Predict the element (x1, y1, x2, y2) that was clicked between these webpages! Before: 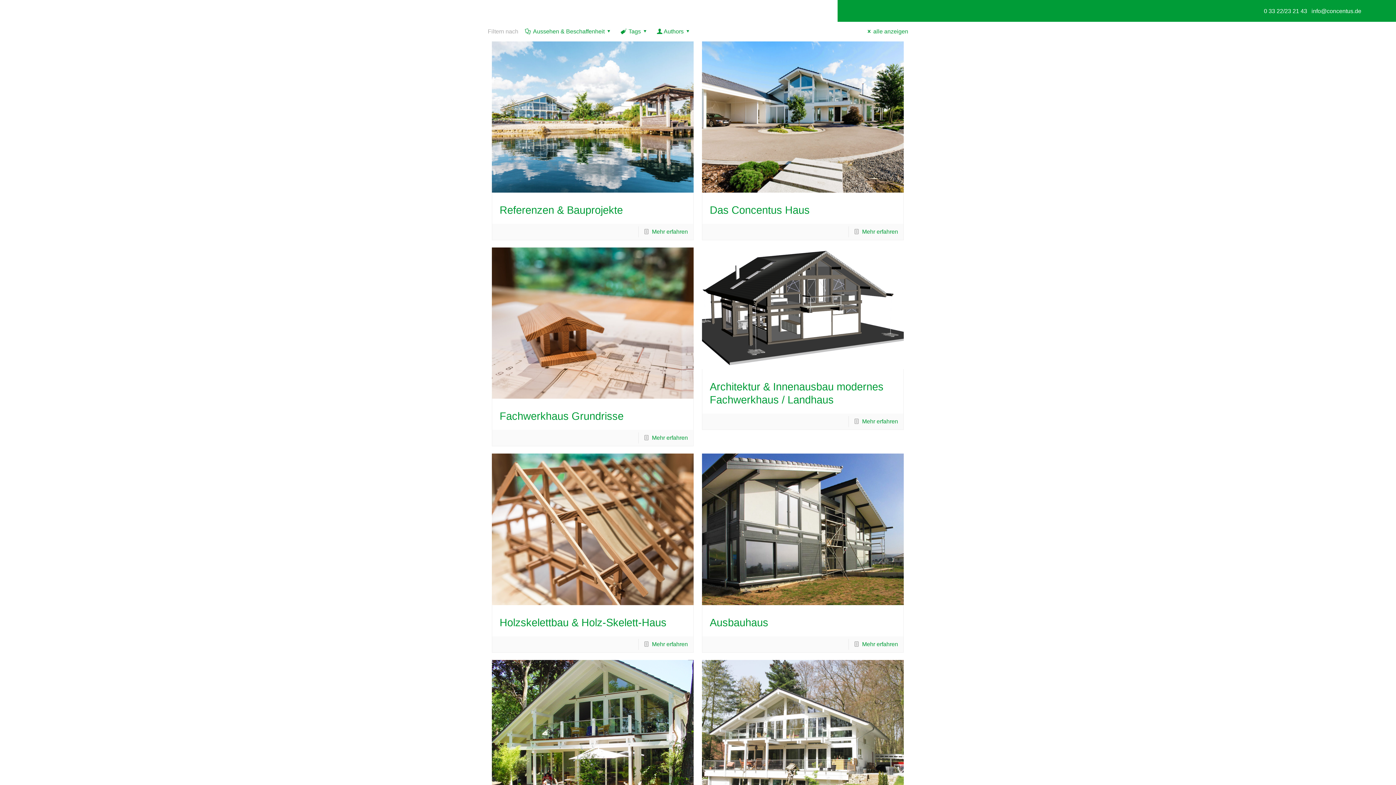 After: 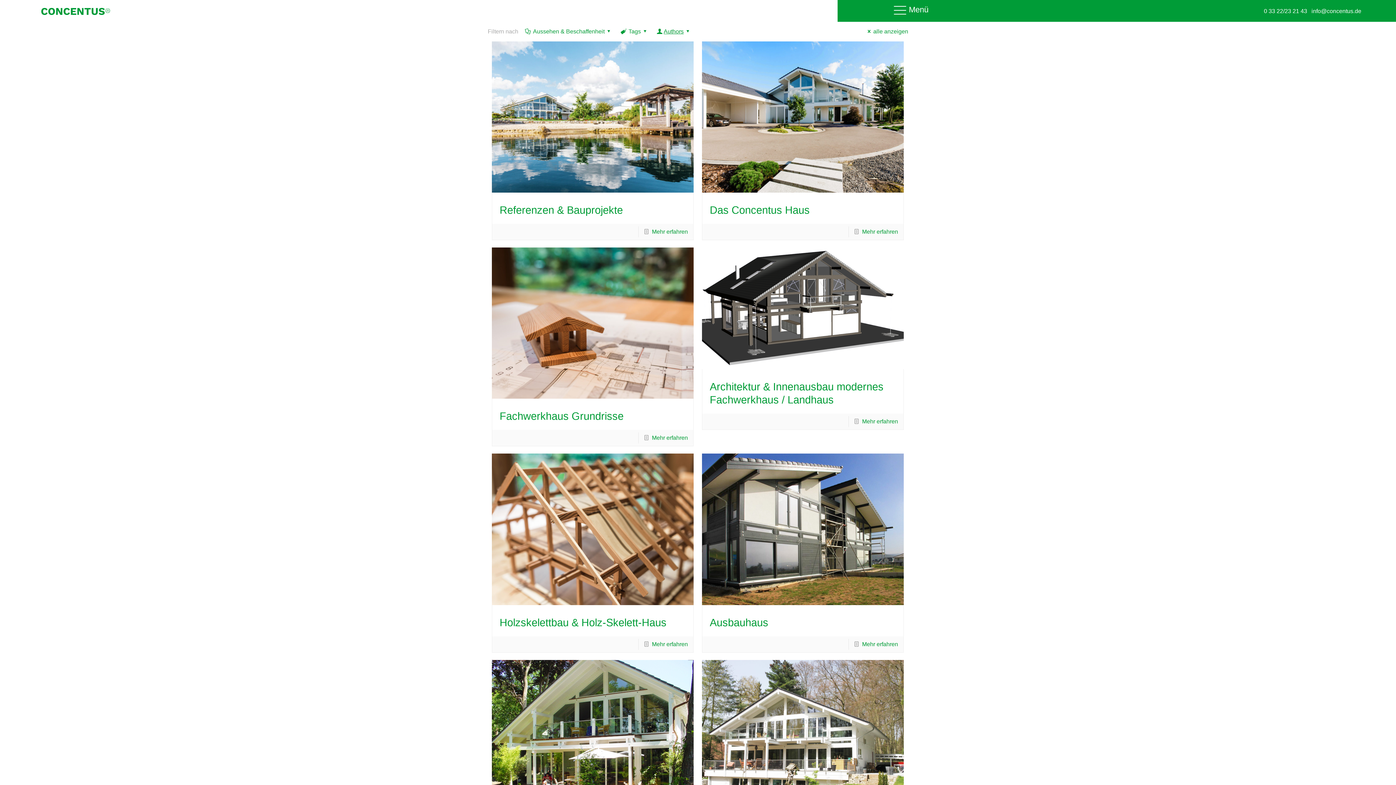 Action: label: Authors bbox: (655, 28, 692, 34)